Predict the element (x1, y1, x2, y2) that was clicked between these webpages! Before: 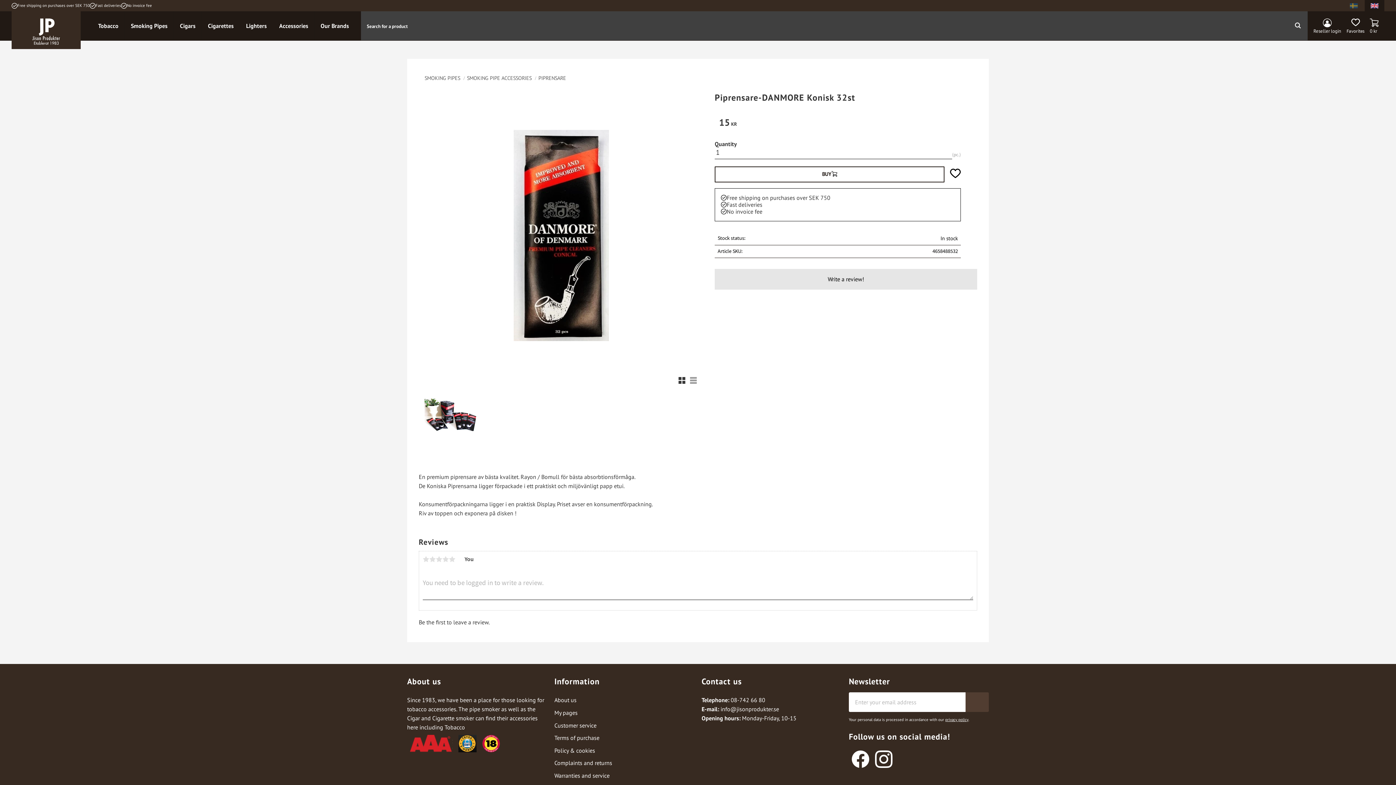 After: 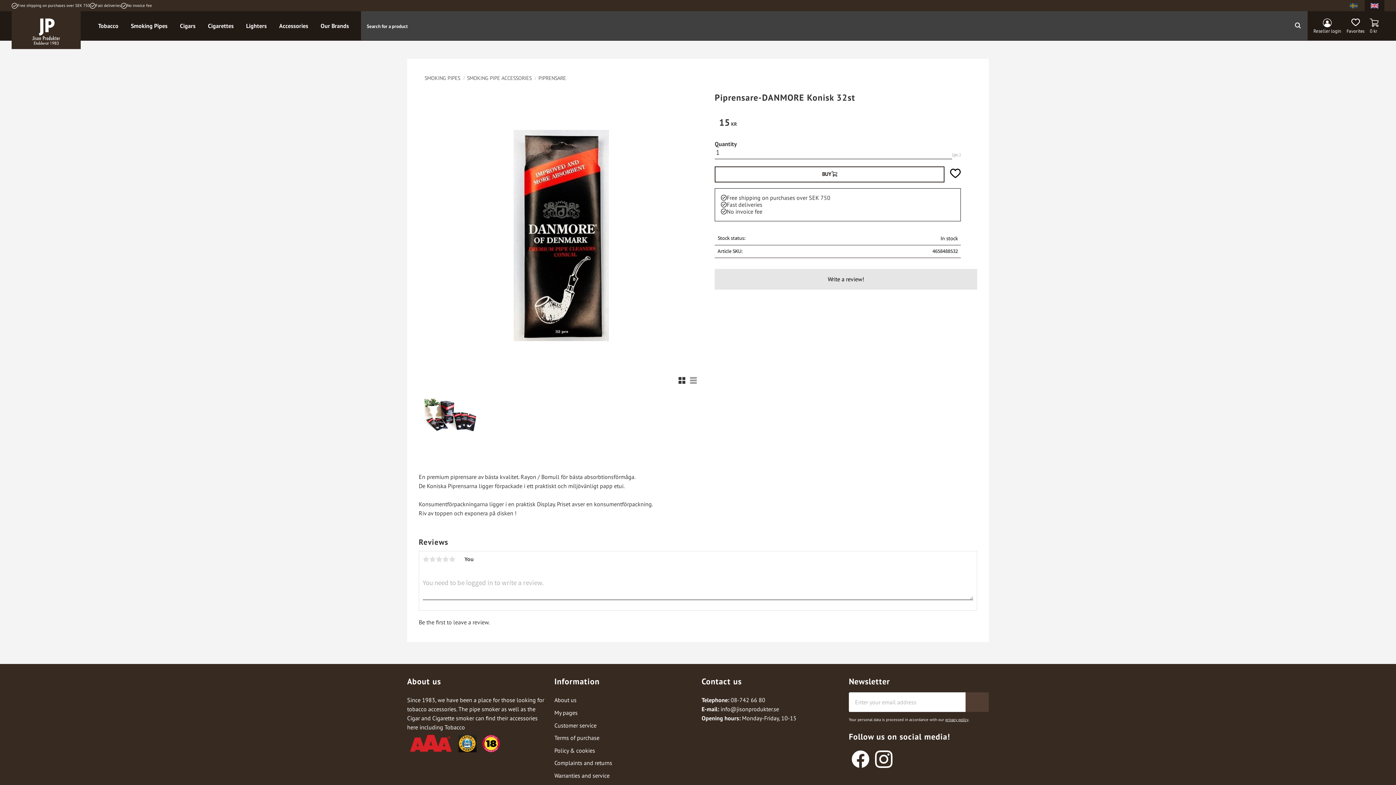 Action: bbox: (1365, 0, 1384, 11)